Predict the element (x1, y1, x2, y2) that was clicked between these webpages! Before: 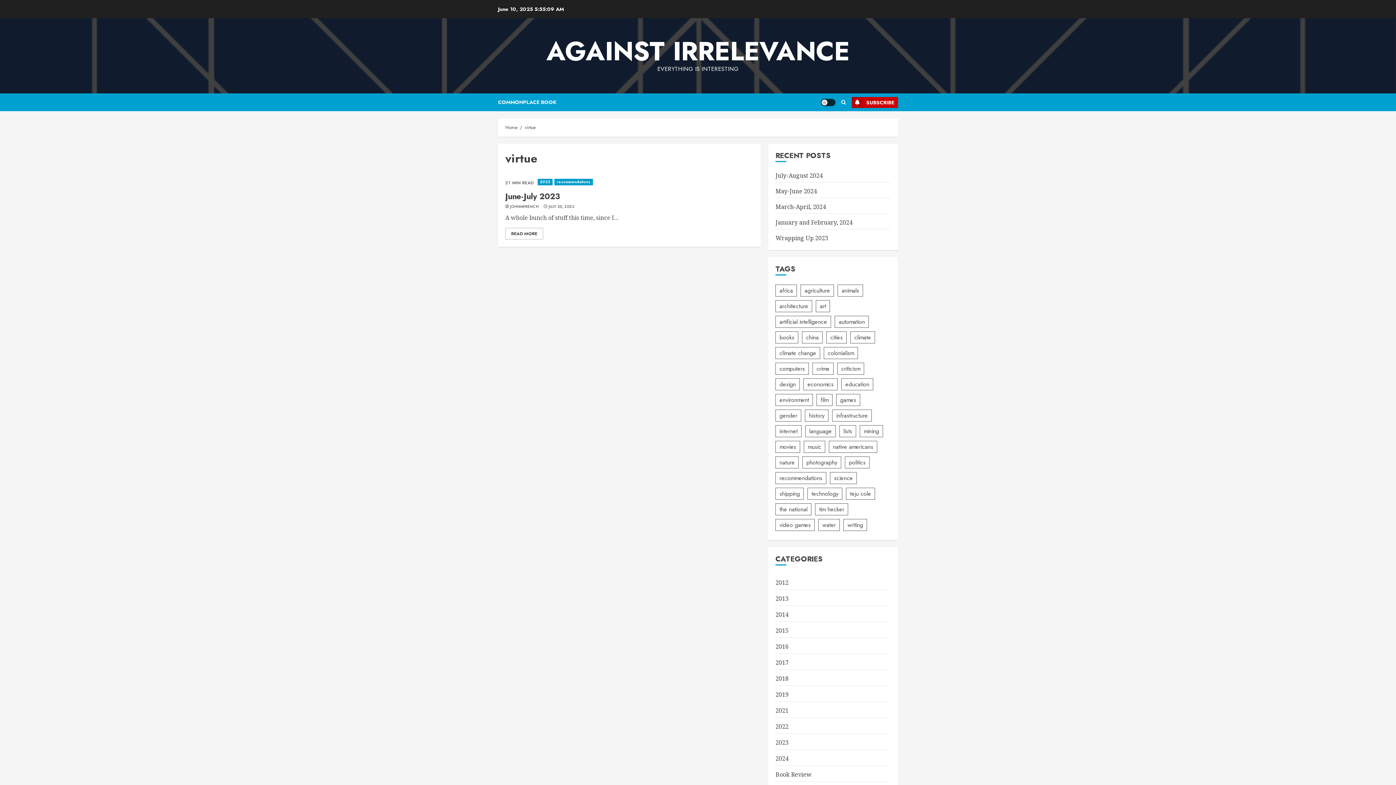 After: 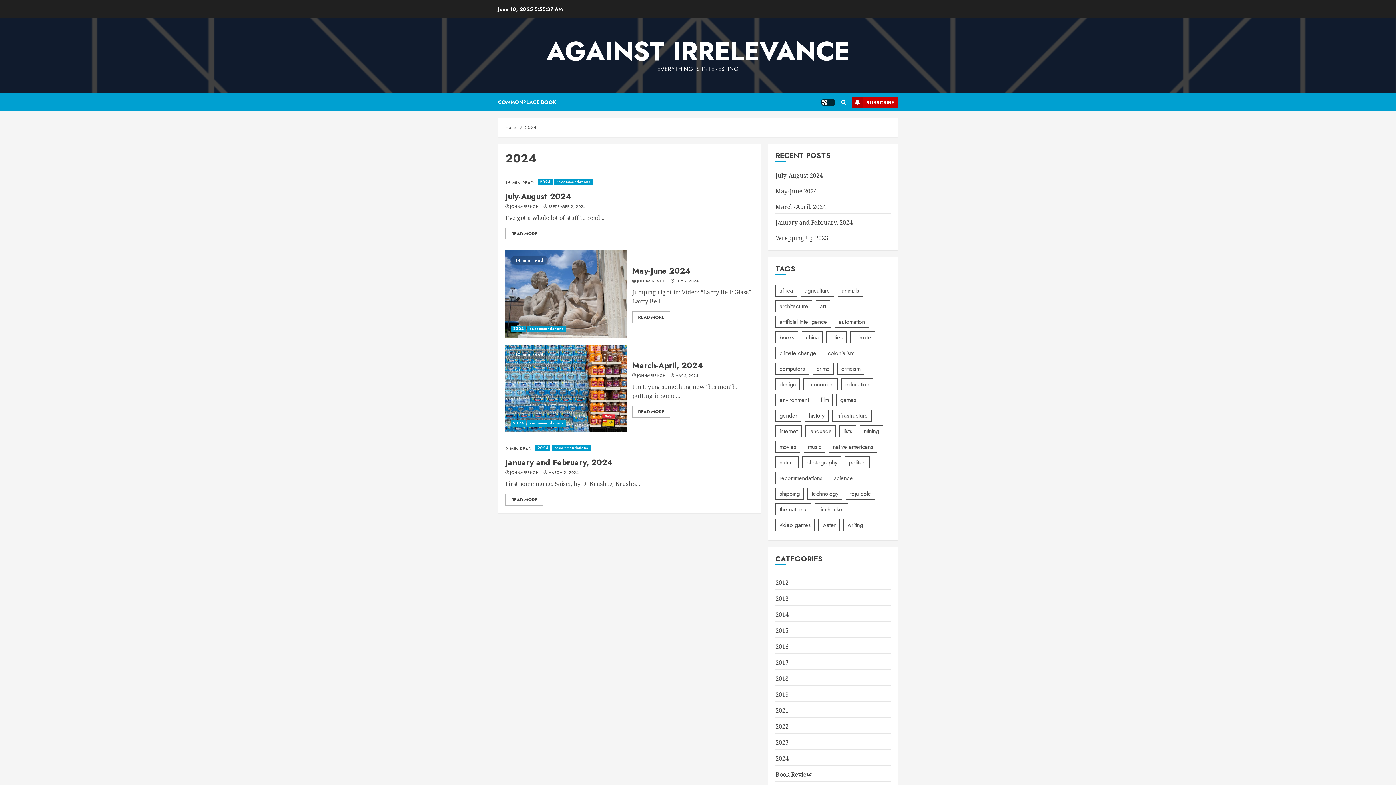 Action: bbox: (775, 754, 788, 764) label: 2024